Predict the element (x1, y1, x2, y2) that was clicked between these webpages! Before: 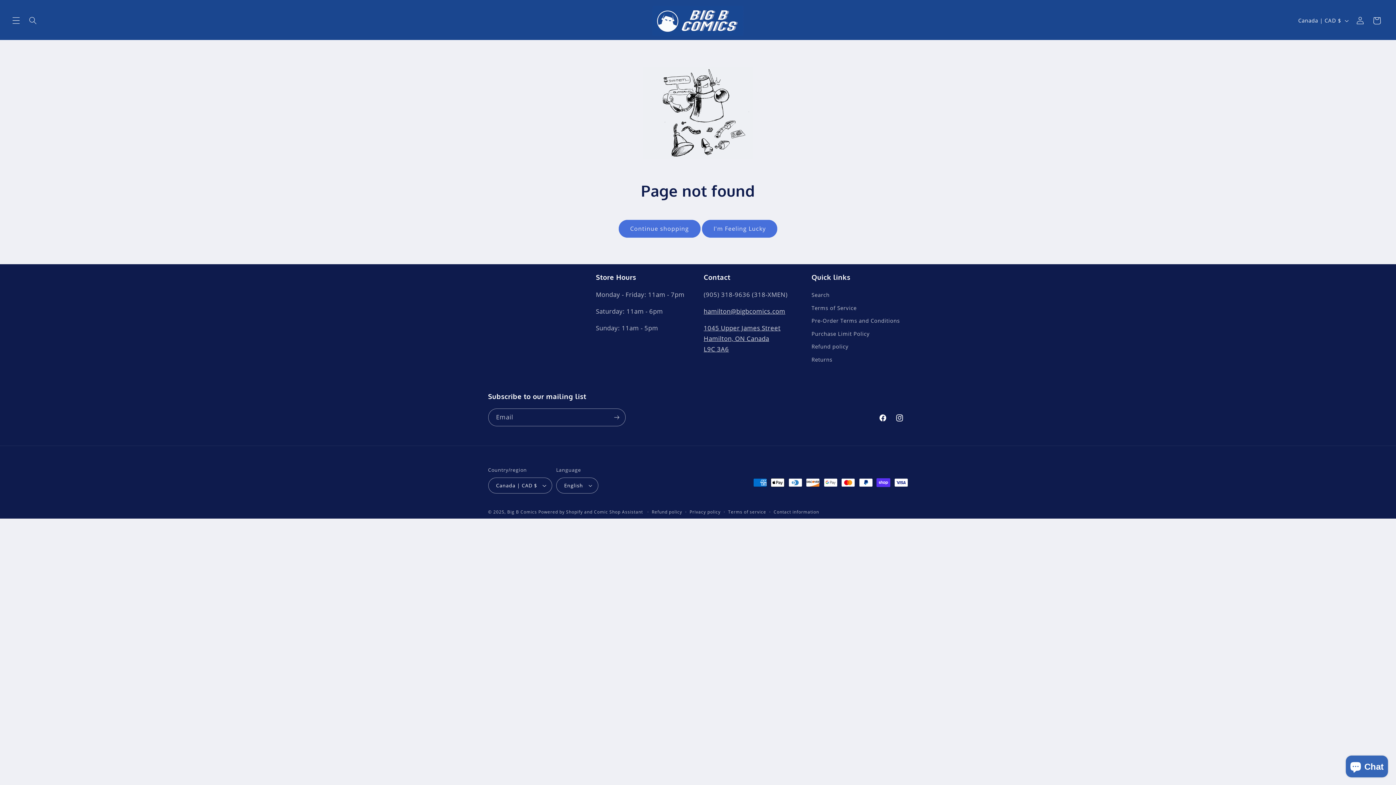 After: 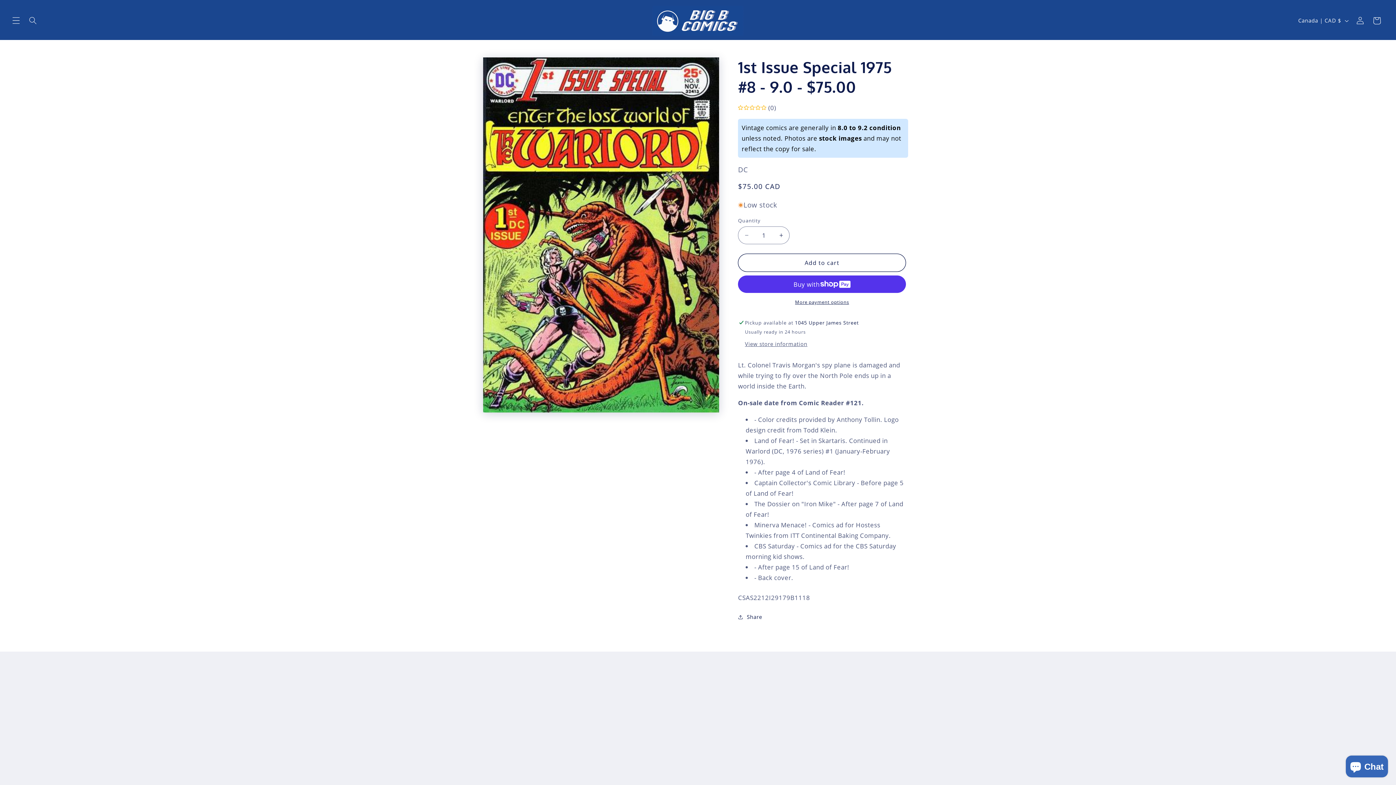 Action: bbox: (702, 219, 777, 237) label: I'm Feeling Lucky